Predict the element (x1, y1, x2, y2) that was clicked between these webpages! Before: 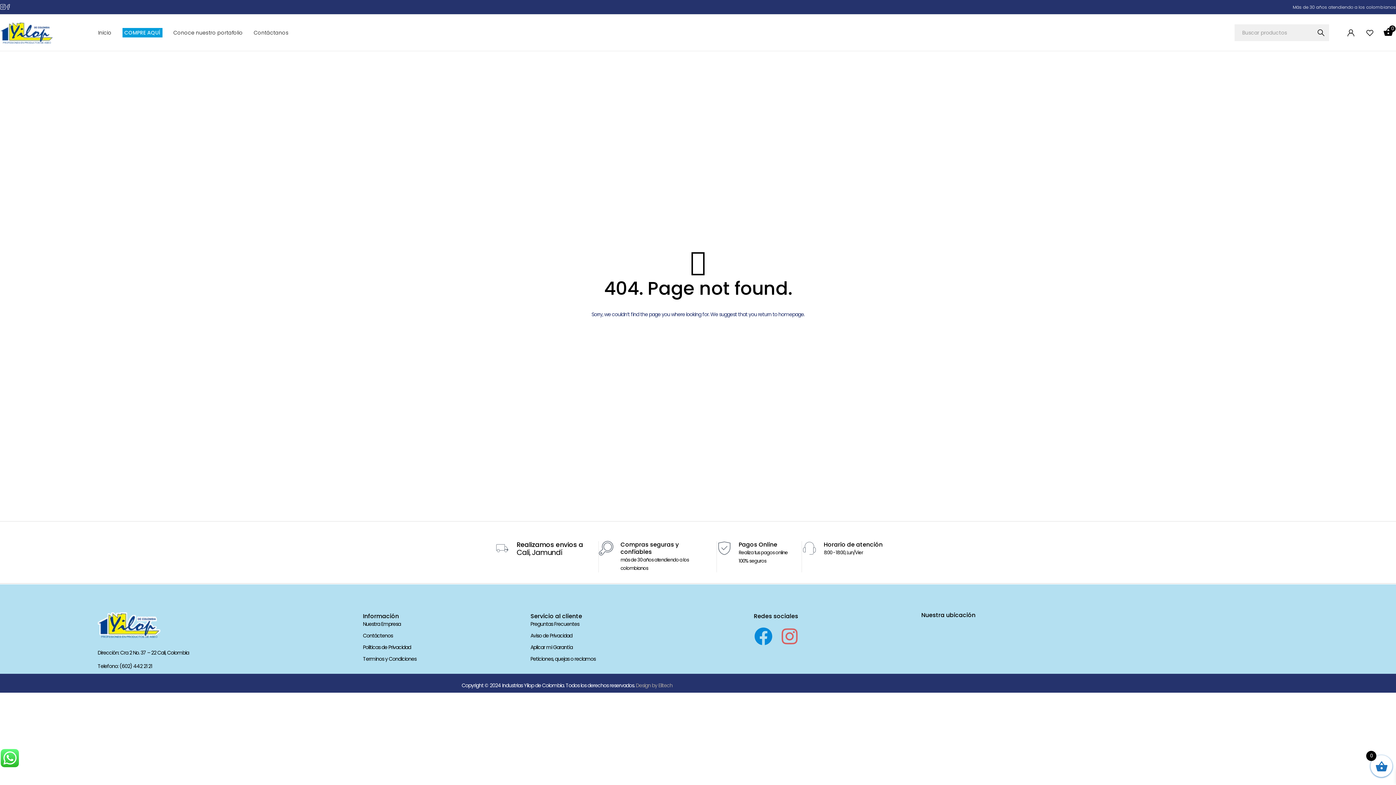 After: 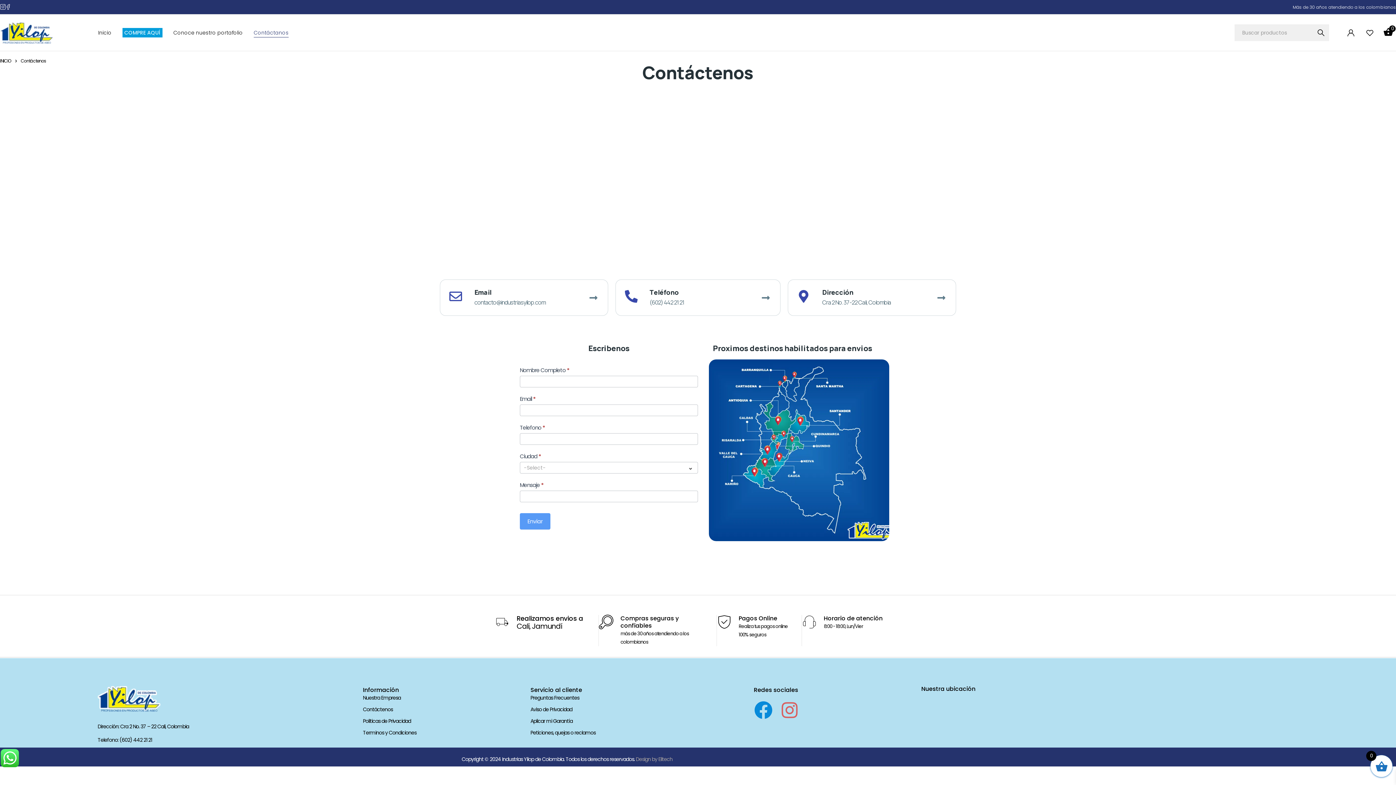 Action: label: Contáctenos bbox: (363, 632, 530, 639)